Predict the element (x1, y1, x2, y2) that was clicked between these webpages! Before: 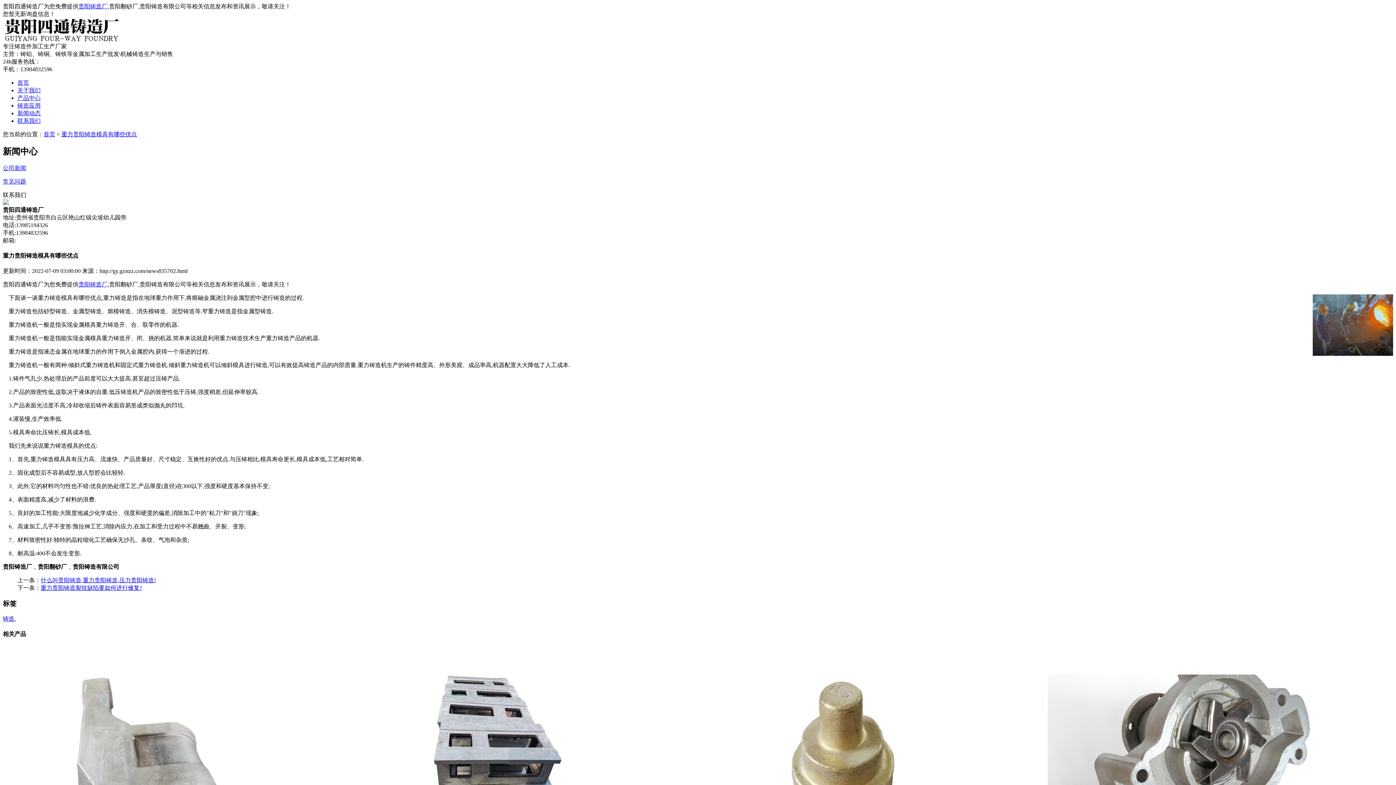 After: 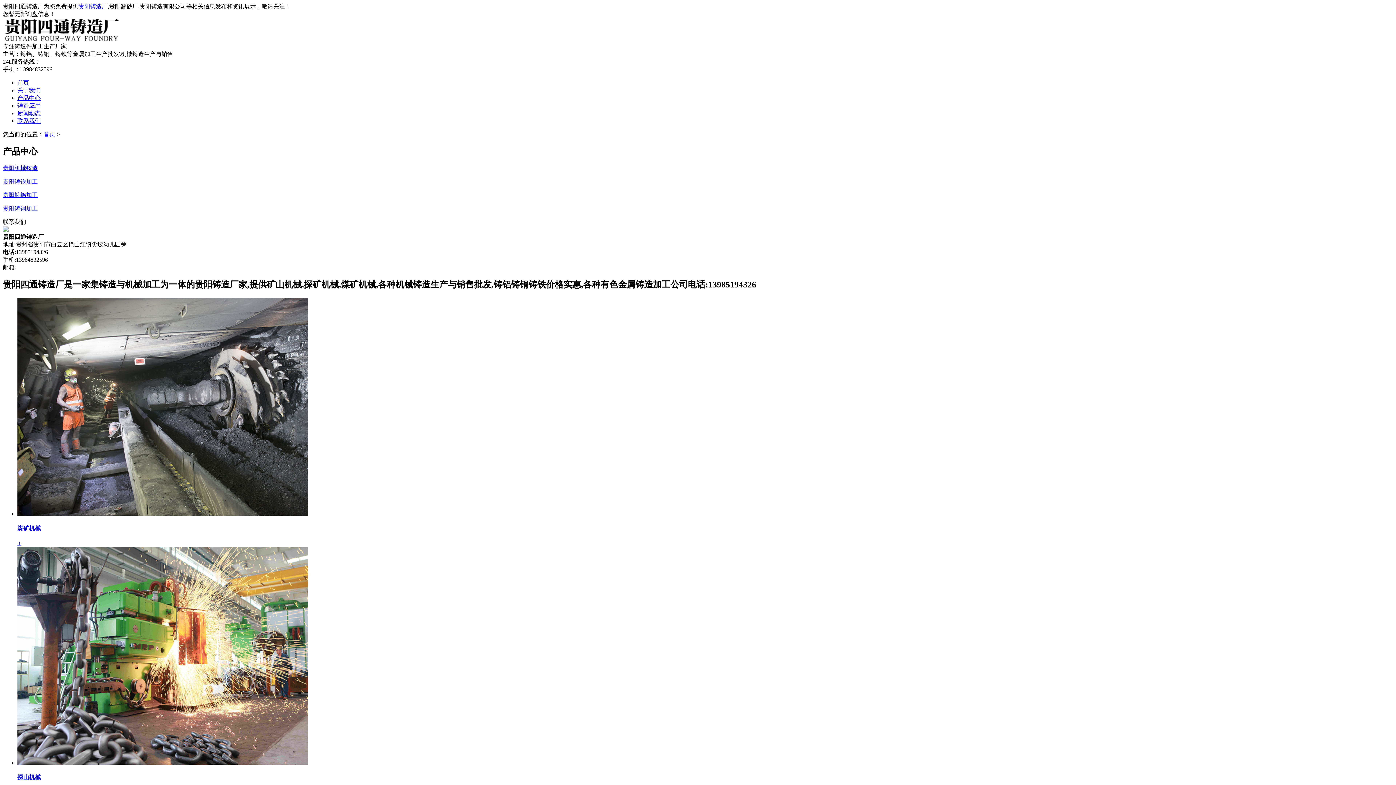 Action: label: 铸造应用 bbox: (17, 102, 40, 108)